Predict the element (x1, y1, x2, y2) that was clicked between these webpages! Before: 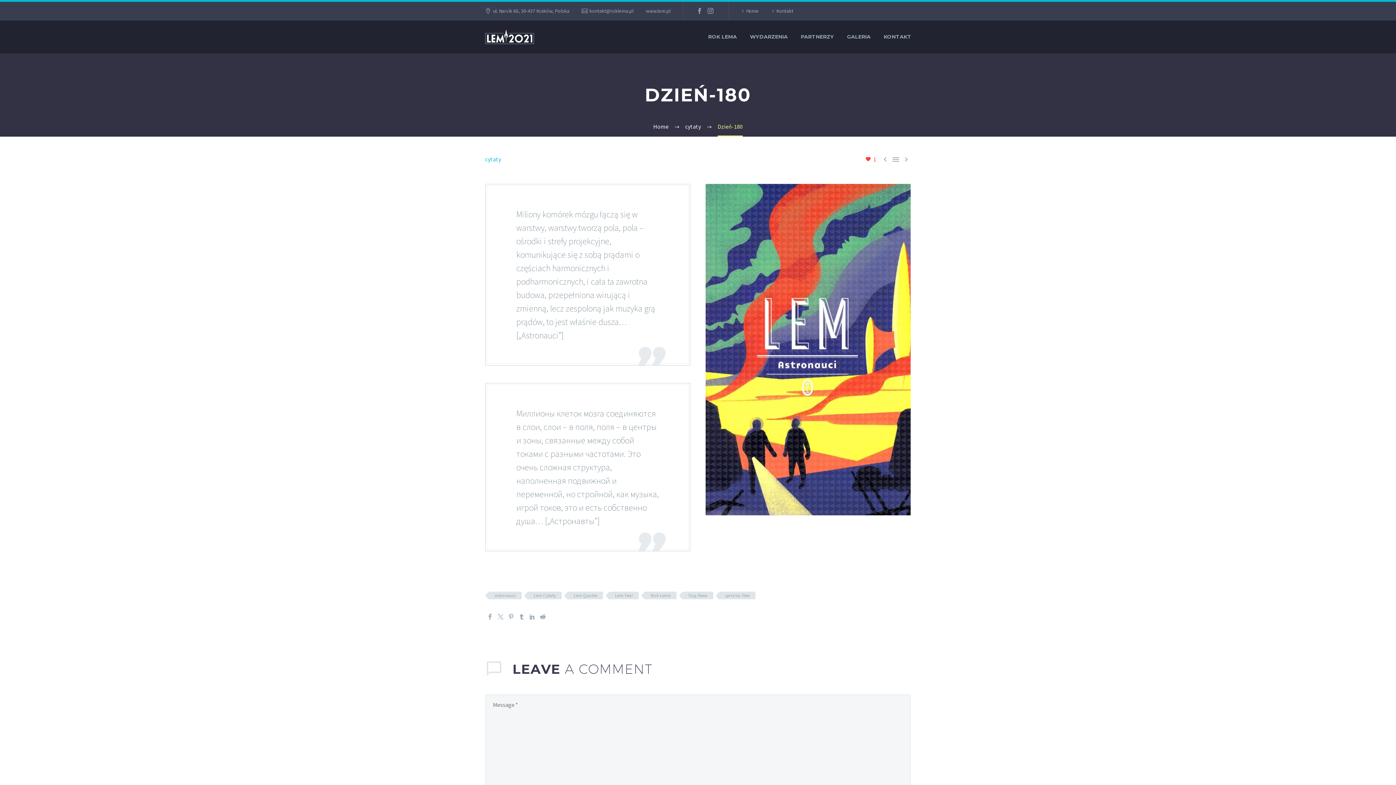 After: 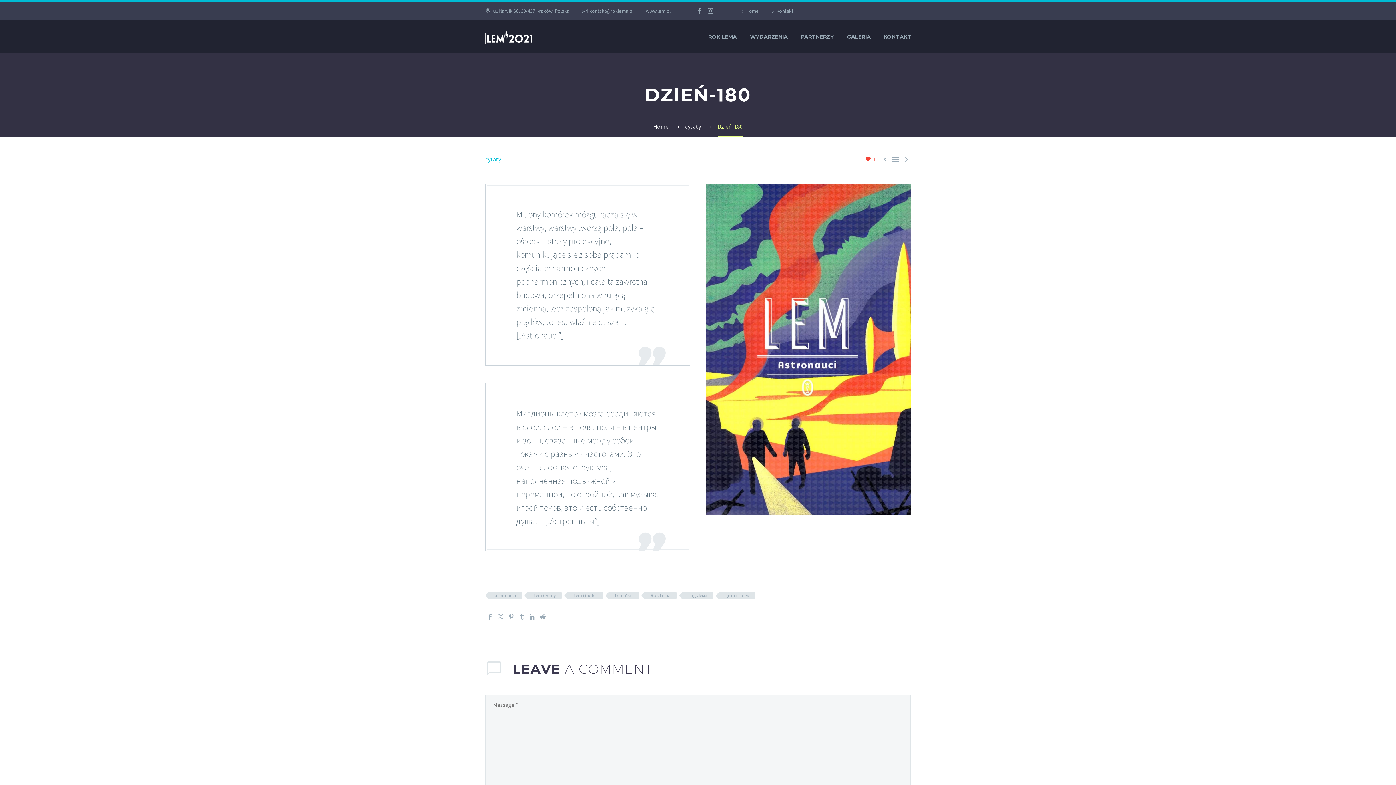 Action: bbox: (497, 614, 503, 620)